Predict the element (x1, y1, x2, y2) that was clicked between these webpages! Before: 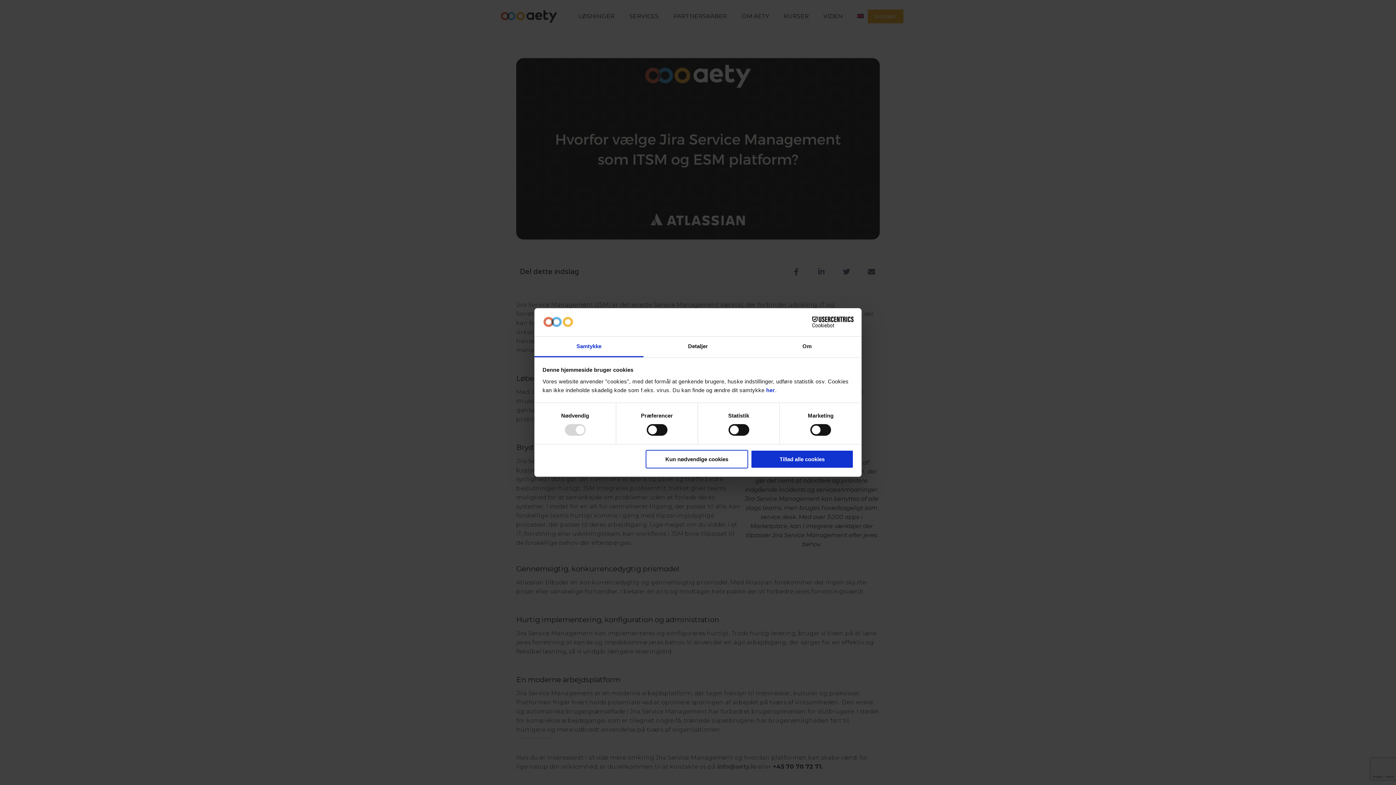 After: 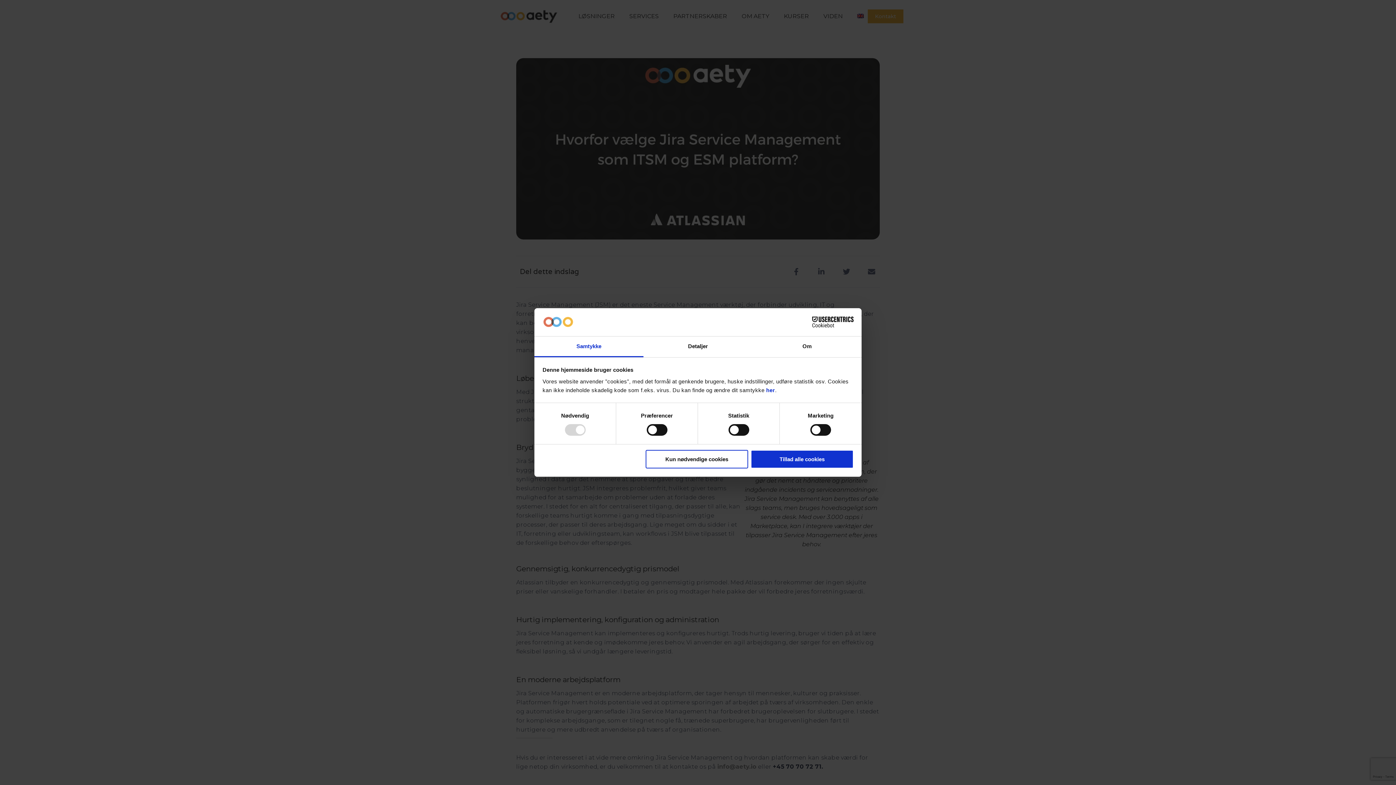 Action: label: Samtykke bbox: (534, 336, 643, 357)